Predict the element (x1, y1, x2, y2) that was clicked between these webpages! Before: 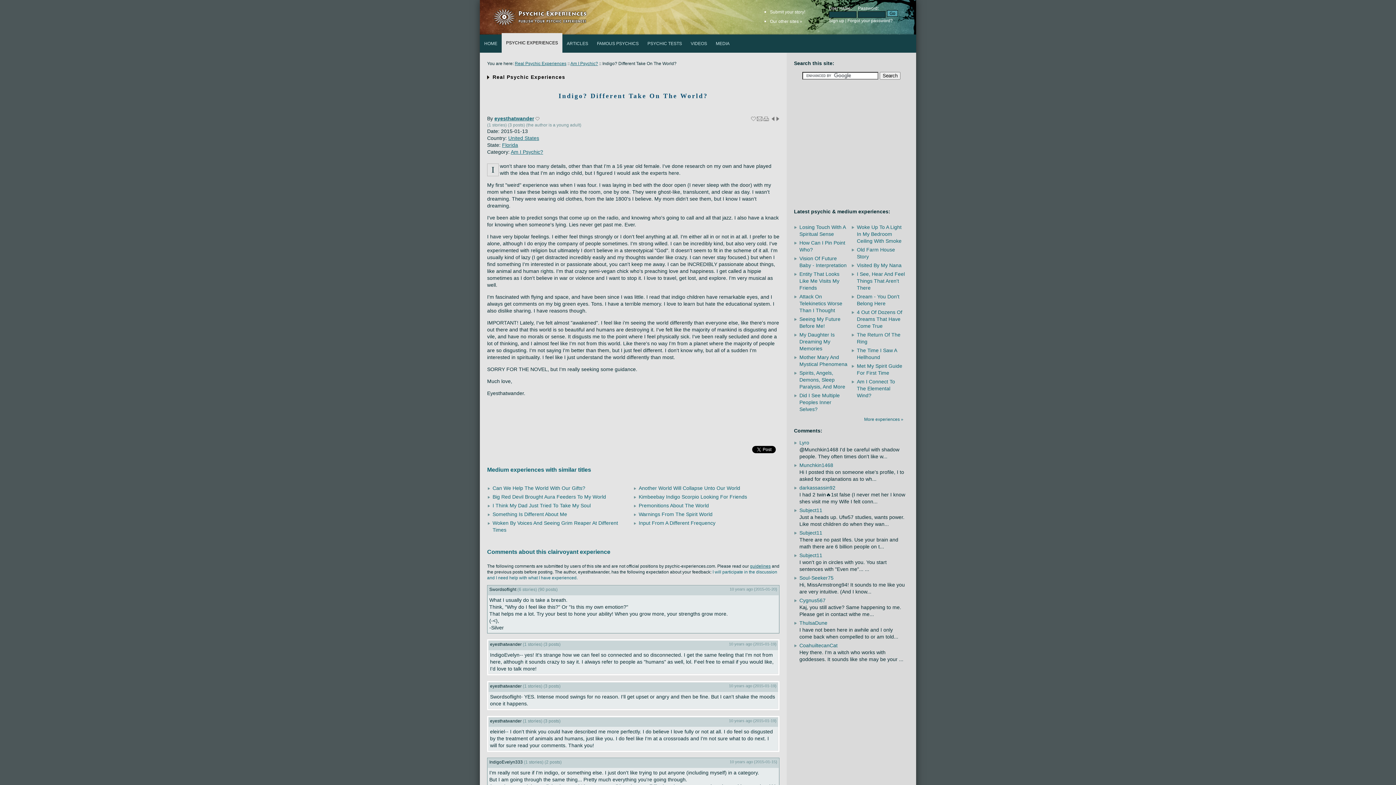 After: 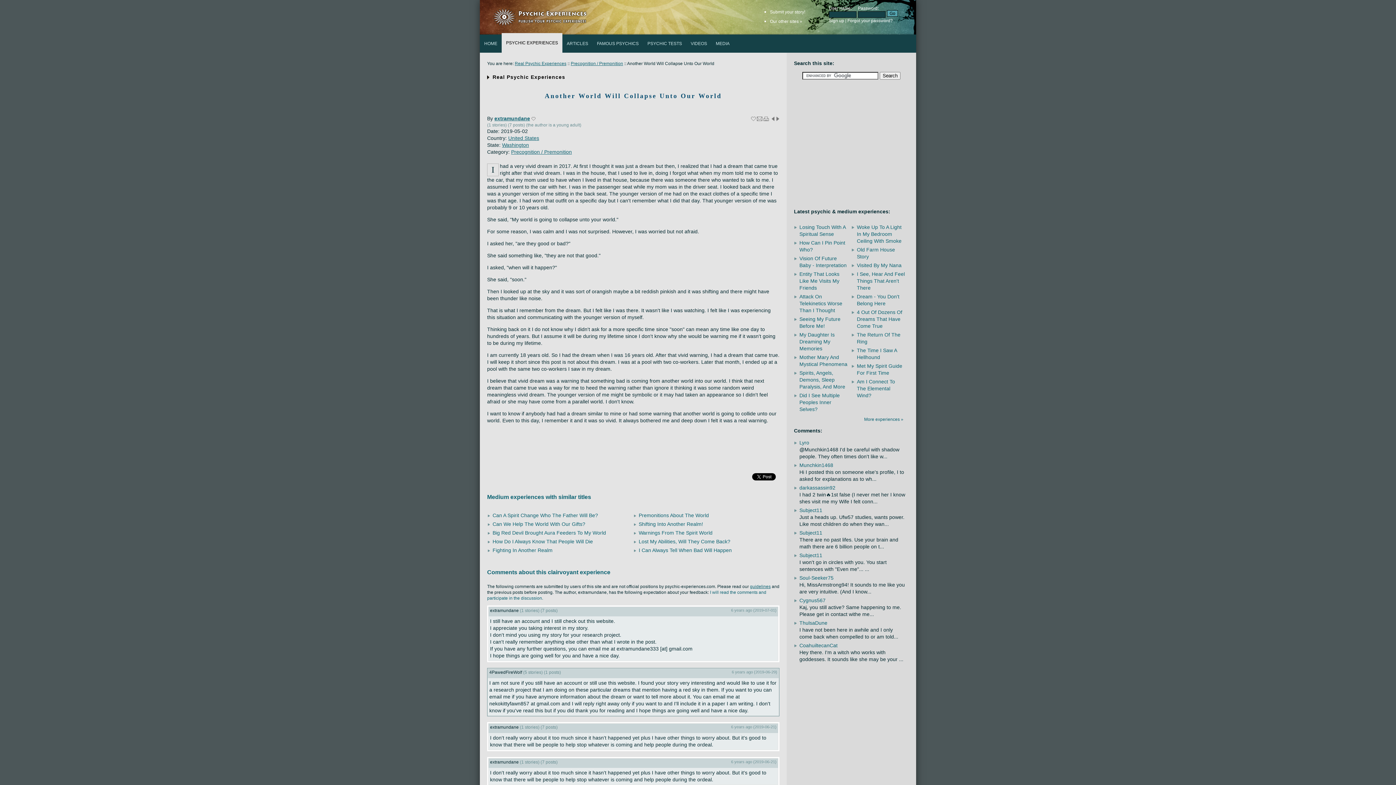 Action: bbox: (638, 485, 740, 491) label: Another World Will Collapse Unto Our World